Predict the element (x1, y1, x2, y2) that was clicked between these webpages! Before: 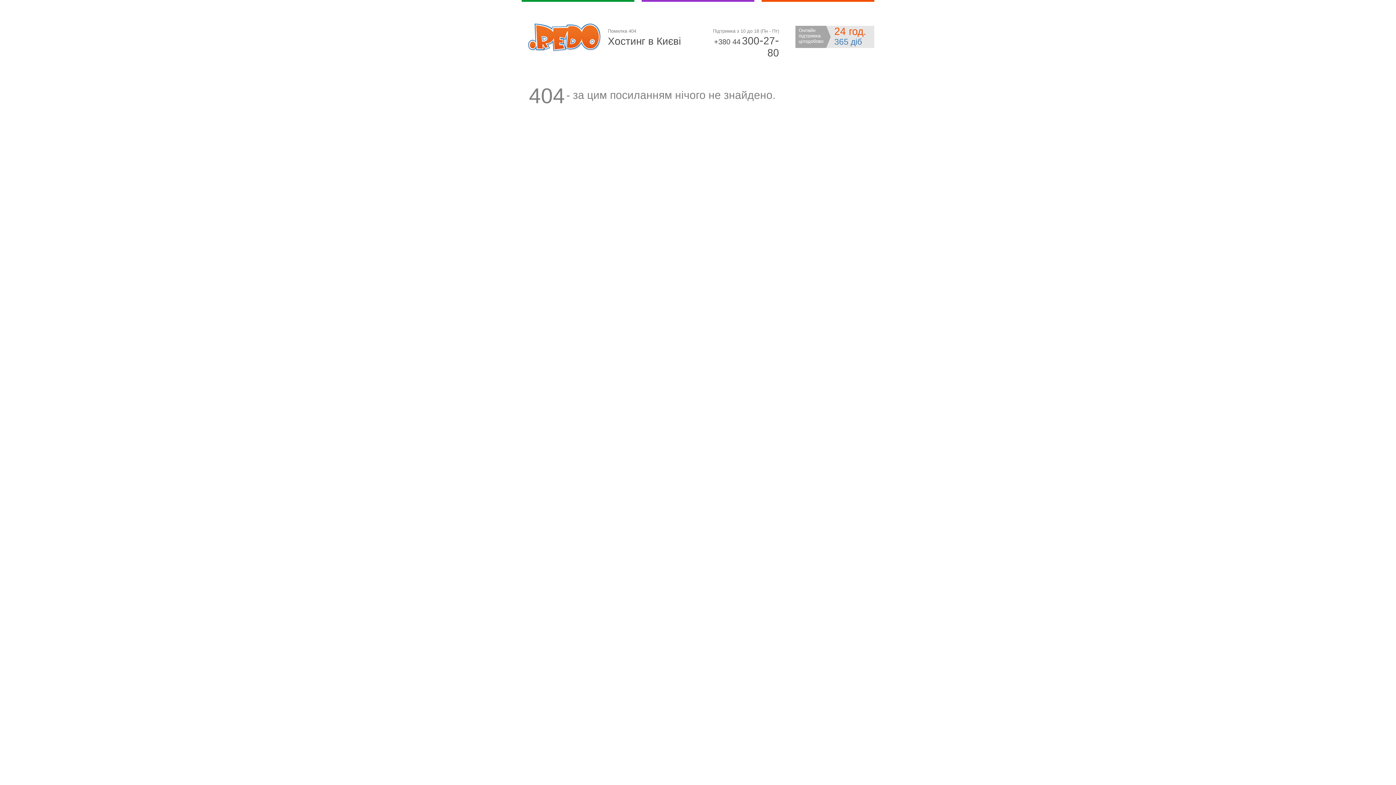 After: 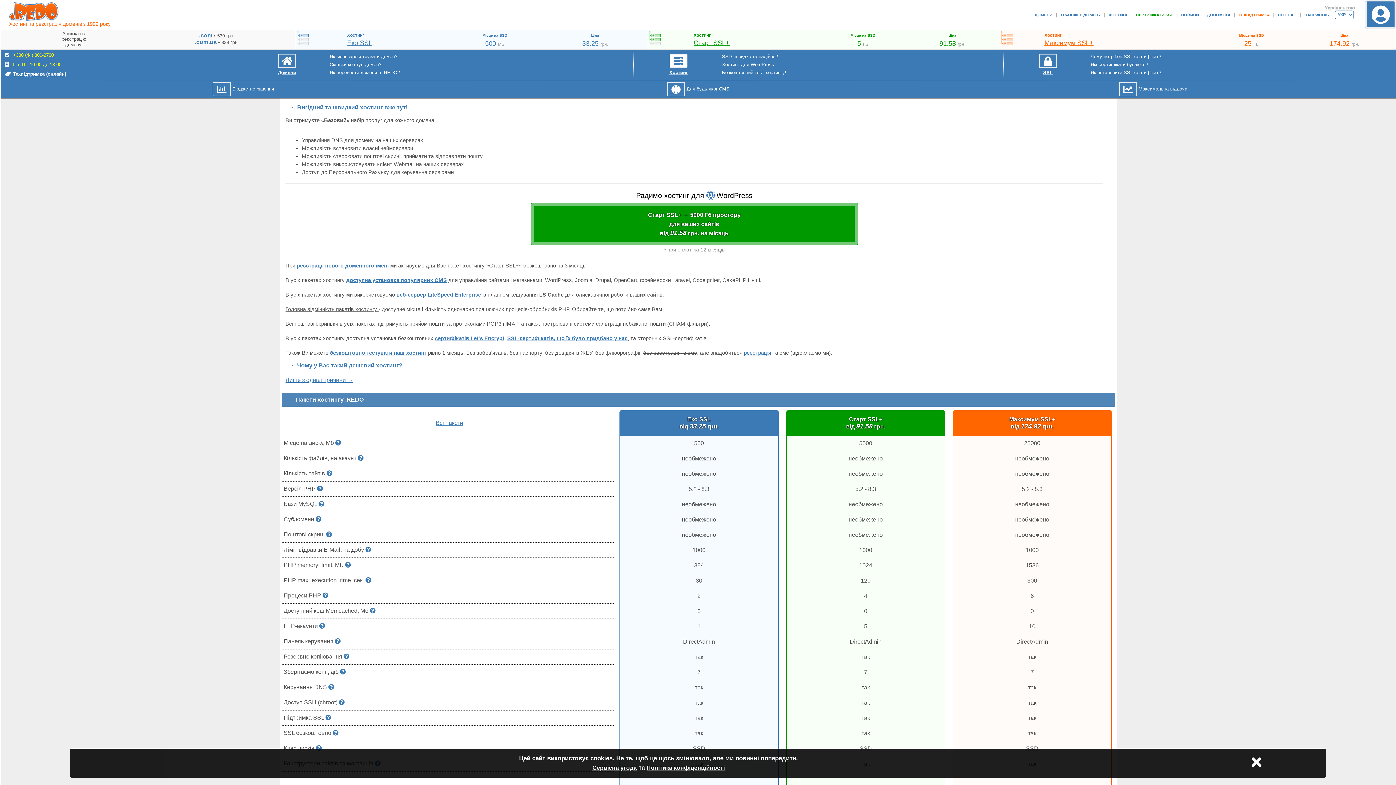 Action: bbox: (528, 46, 601, 53)